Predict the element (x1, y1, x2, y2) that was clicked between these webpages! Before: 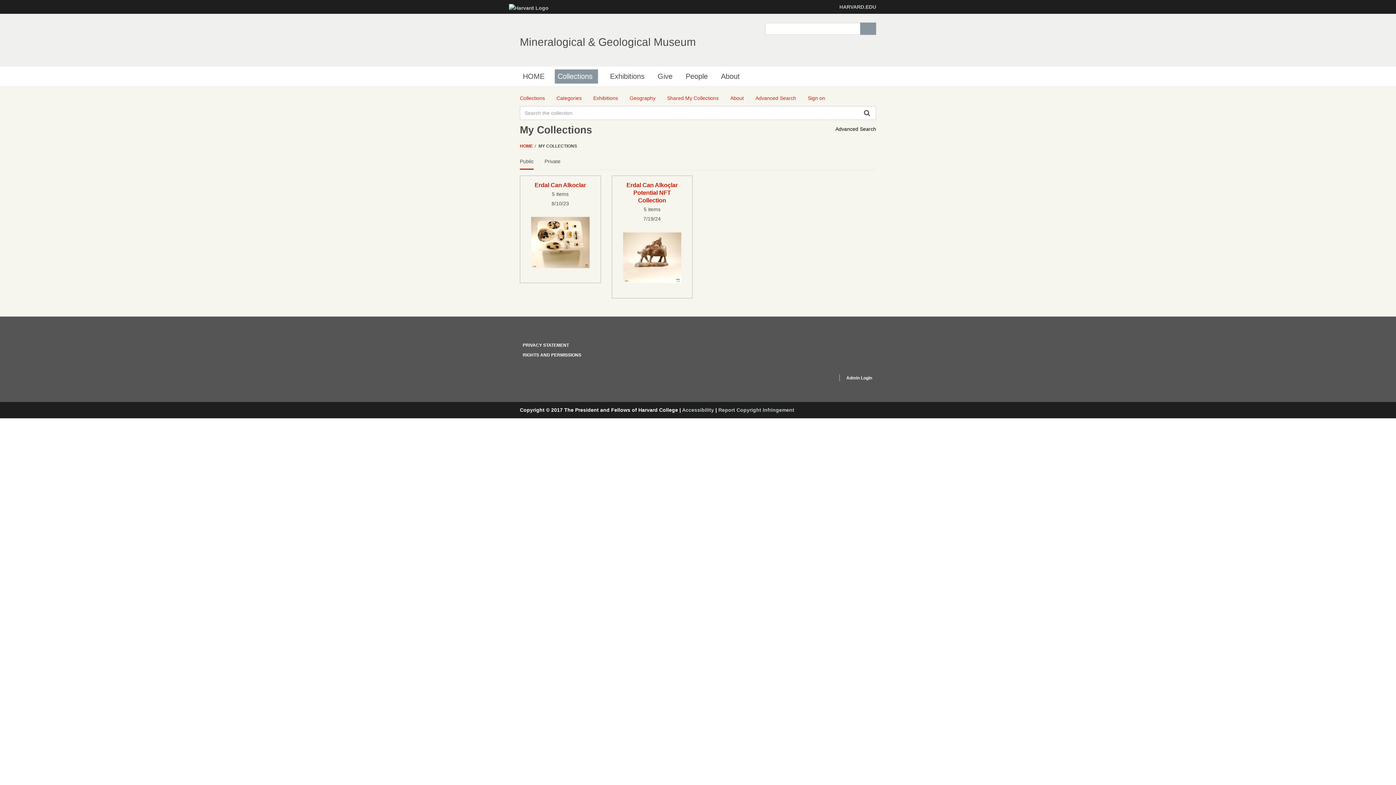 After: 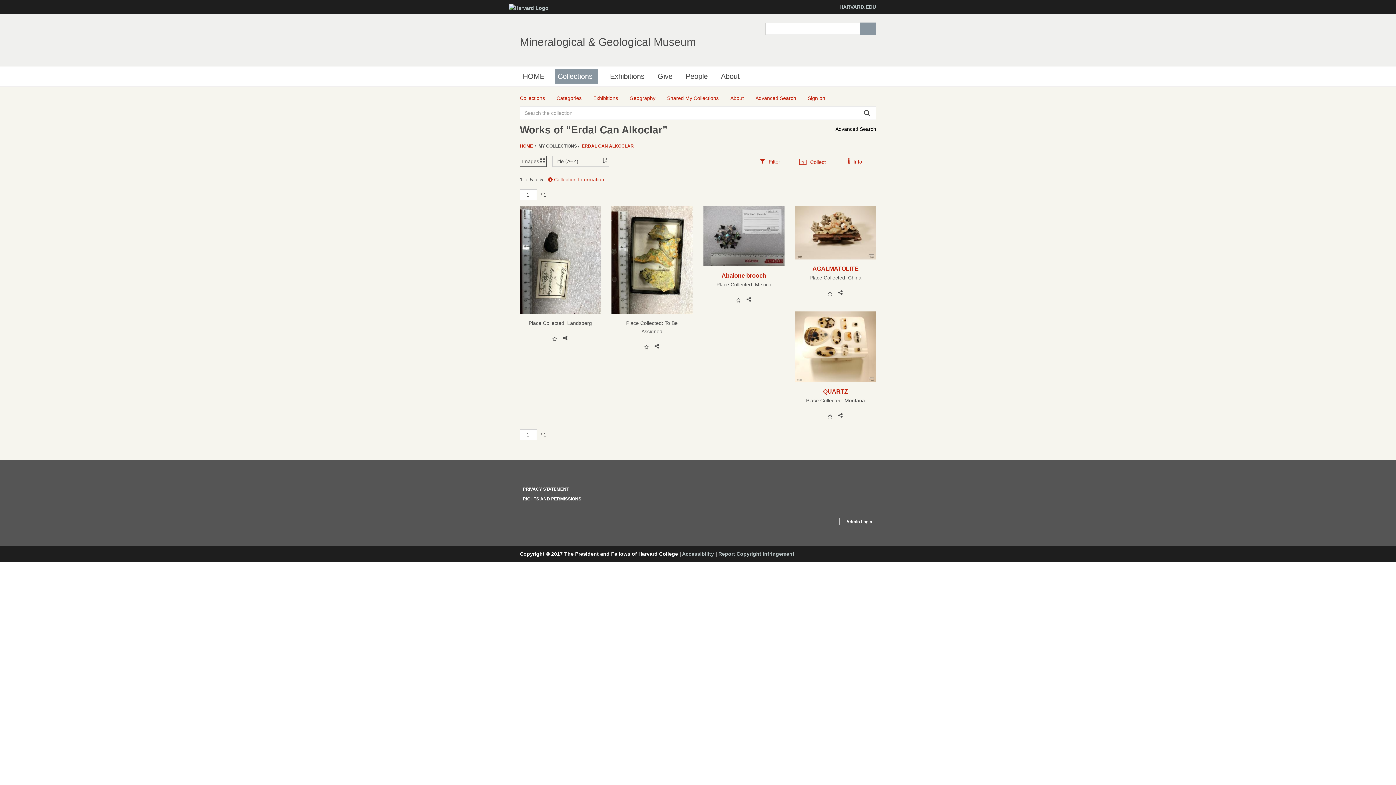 Action: bbox: (534, 181, 586, 188) label: Erdal Can Alkoclar